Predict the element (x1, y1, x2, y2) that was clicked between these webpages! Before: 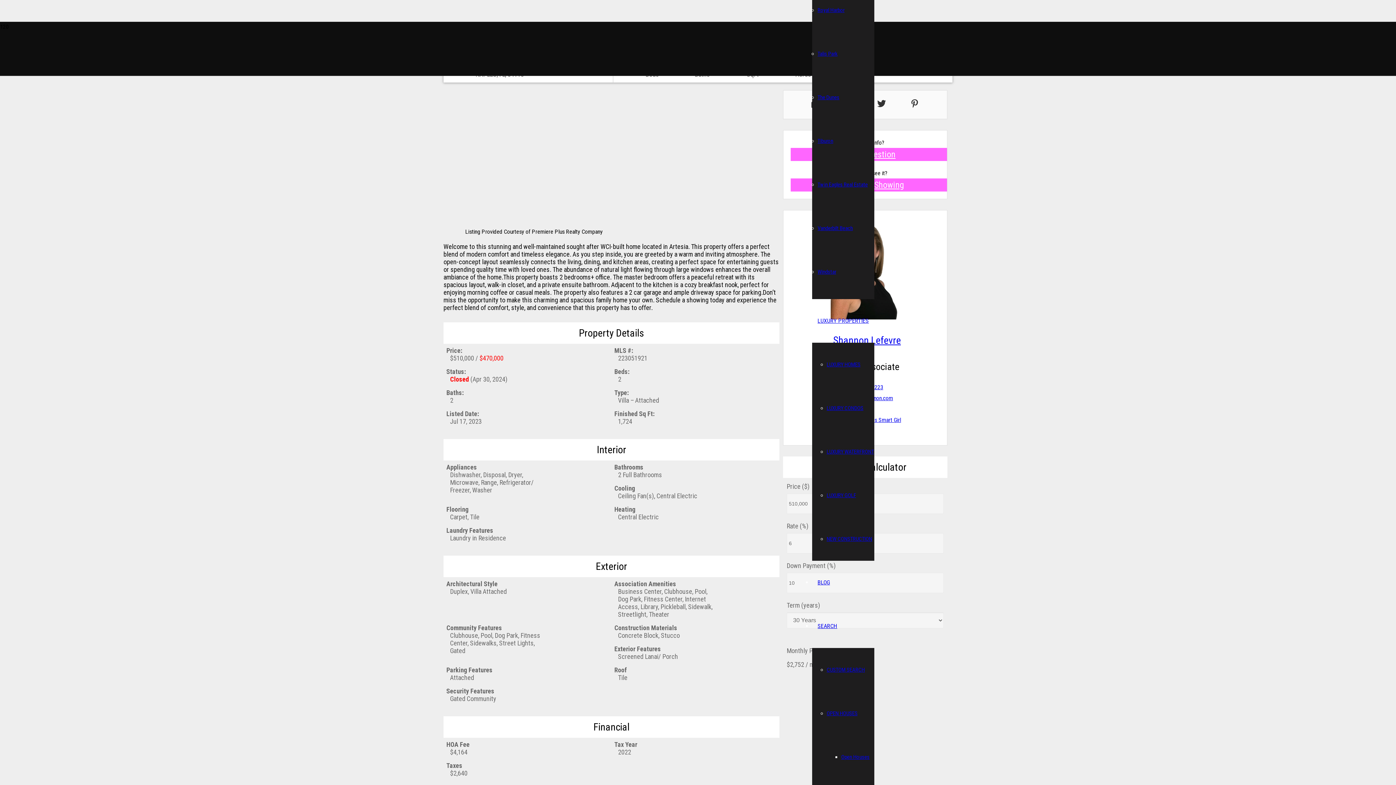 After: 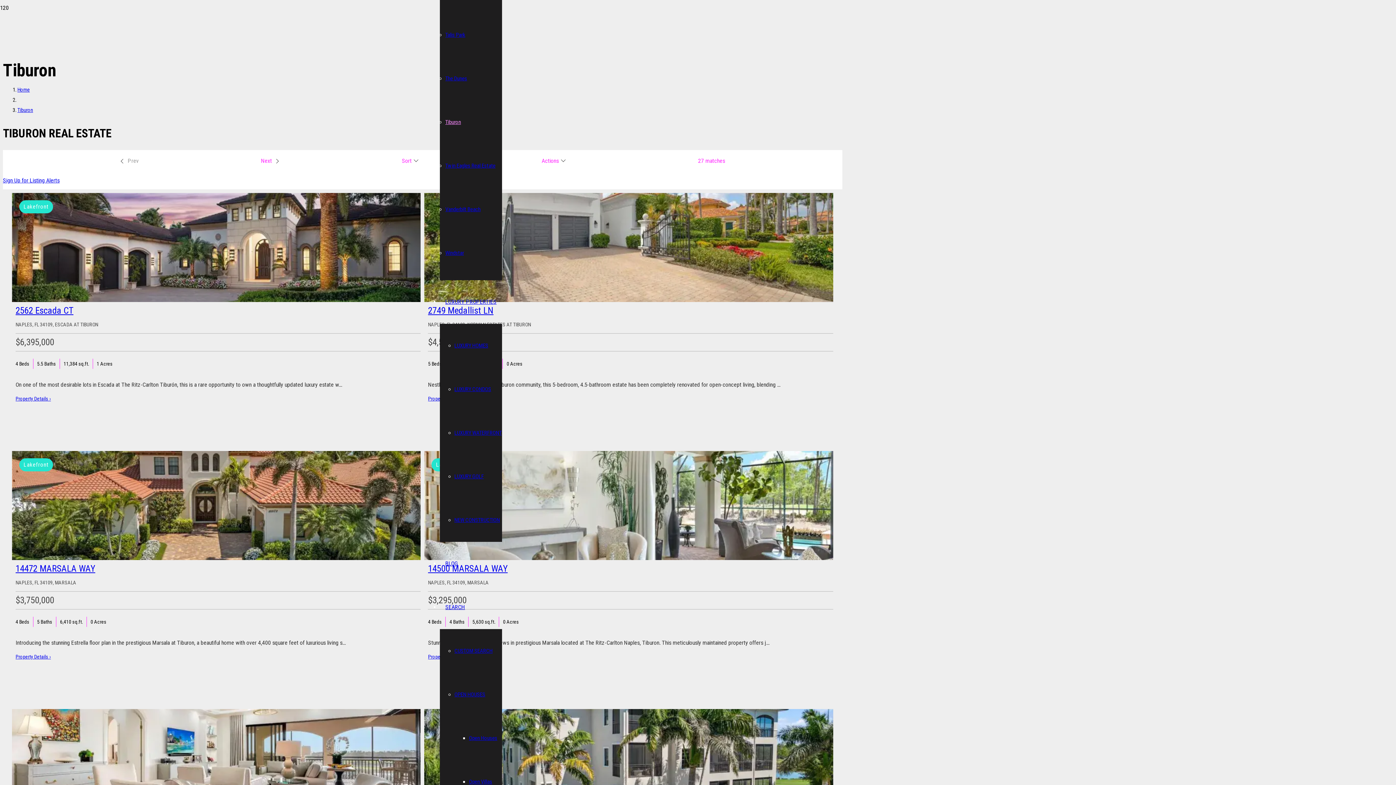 Action: bbox: (817, 137, 833, 144) label: Tiburon